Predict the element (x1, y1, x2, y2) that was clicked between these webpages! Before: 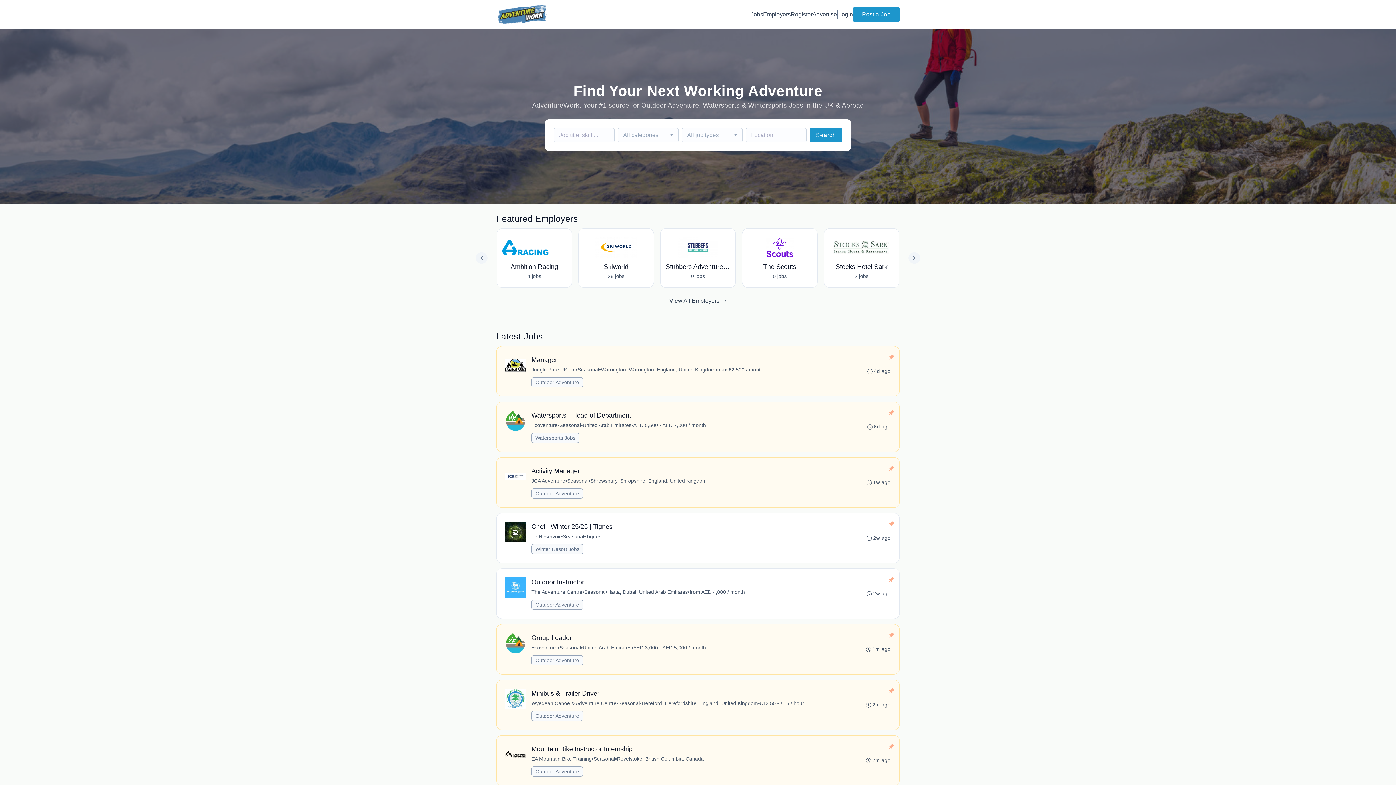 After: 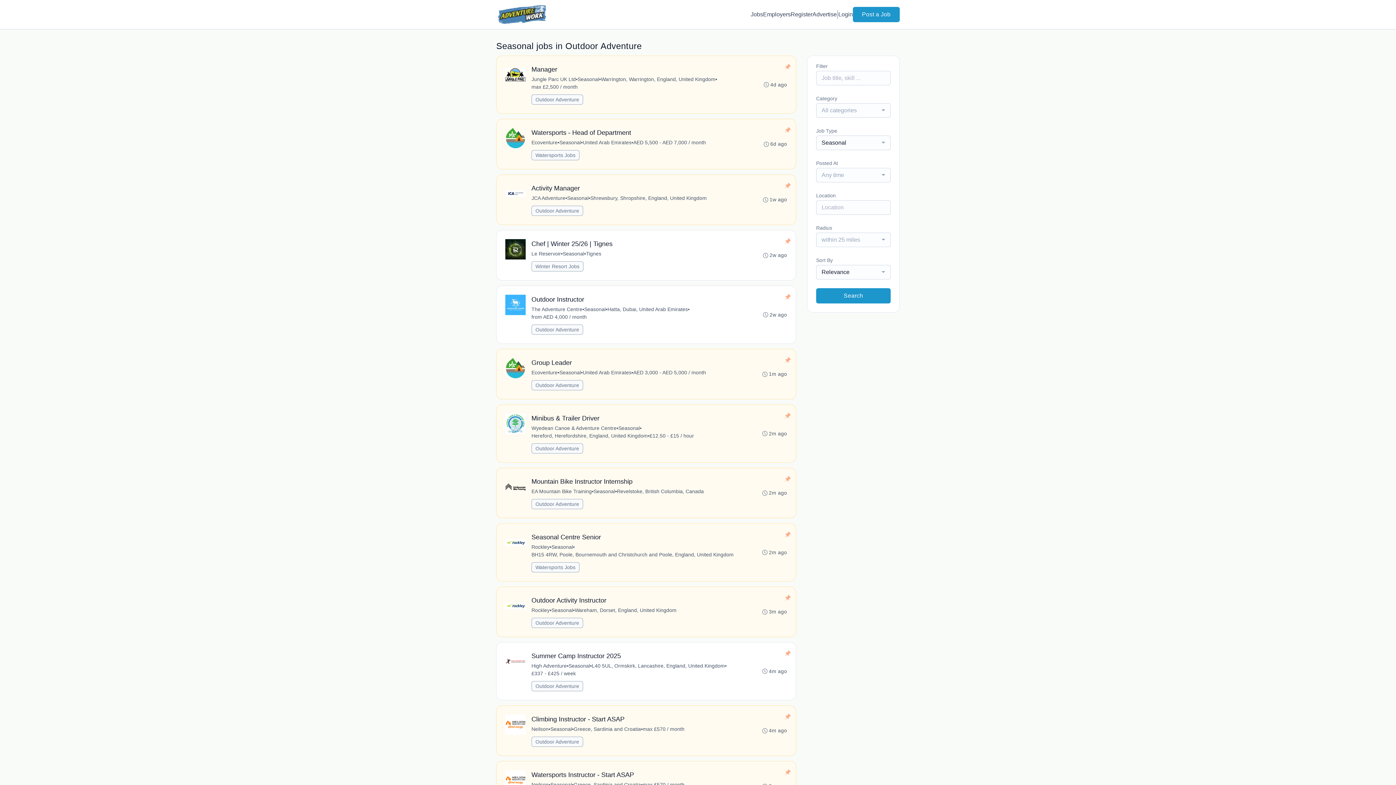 Action: label: Seasonal bbox: (559, 421, 581, 429)